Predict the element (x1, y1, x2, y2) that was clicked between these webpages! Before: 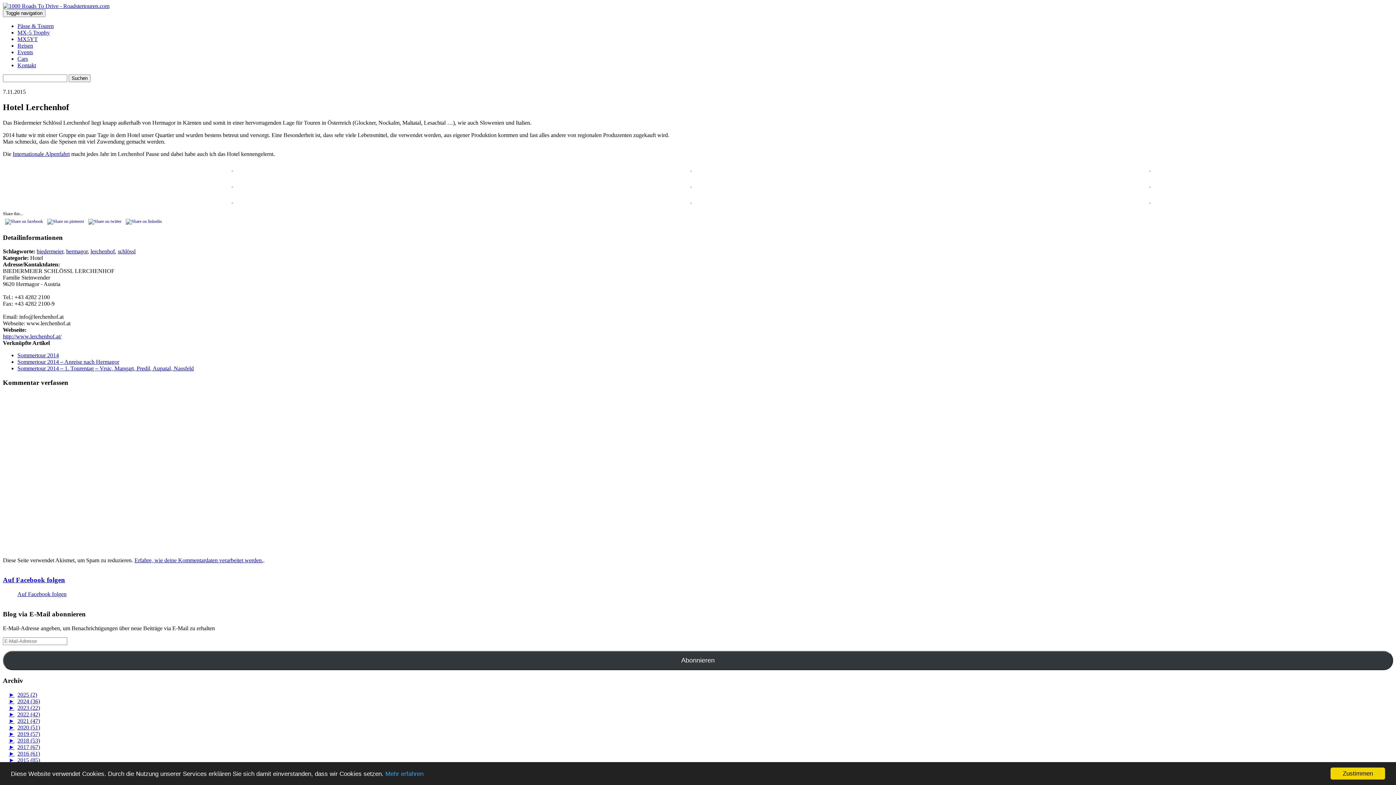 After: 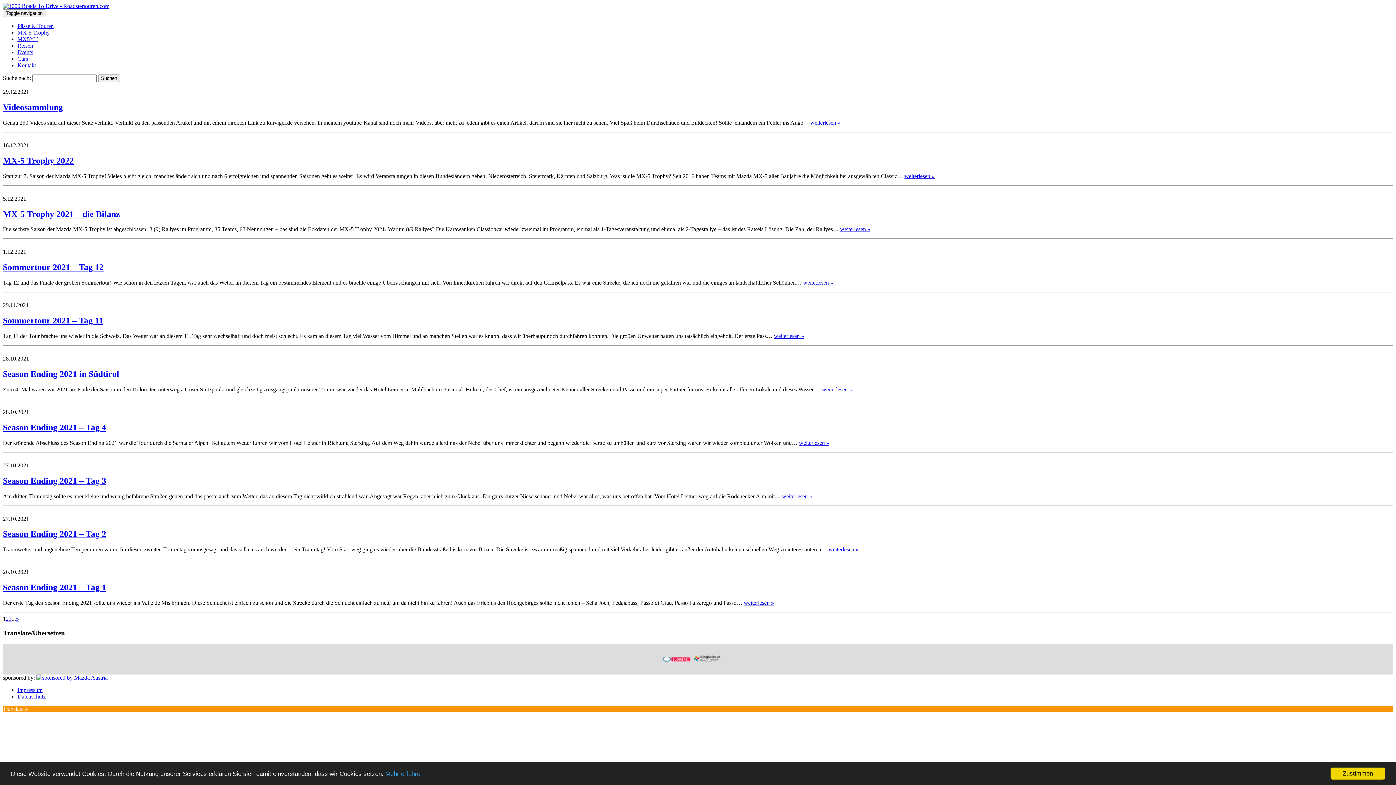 Action: bbox: (8, 718, 40, 724) label: ►2021 (47)